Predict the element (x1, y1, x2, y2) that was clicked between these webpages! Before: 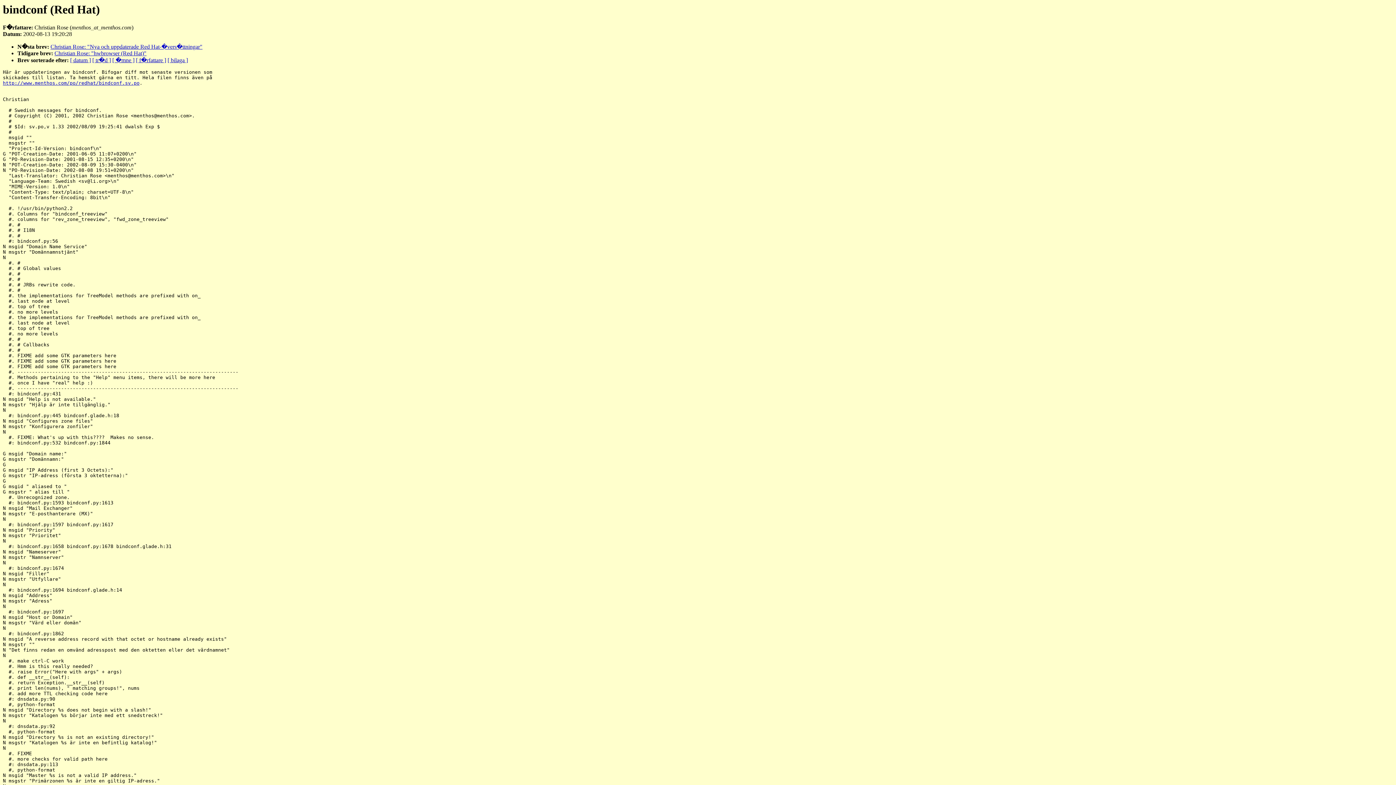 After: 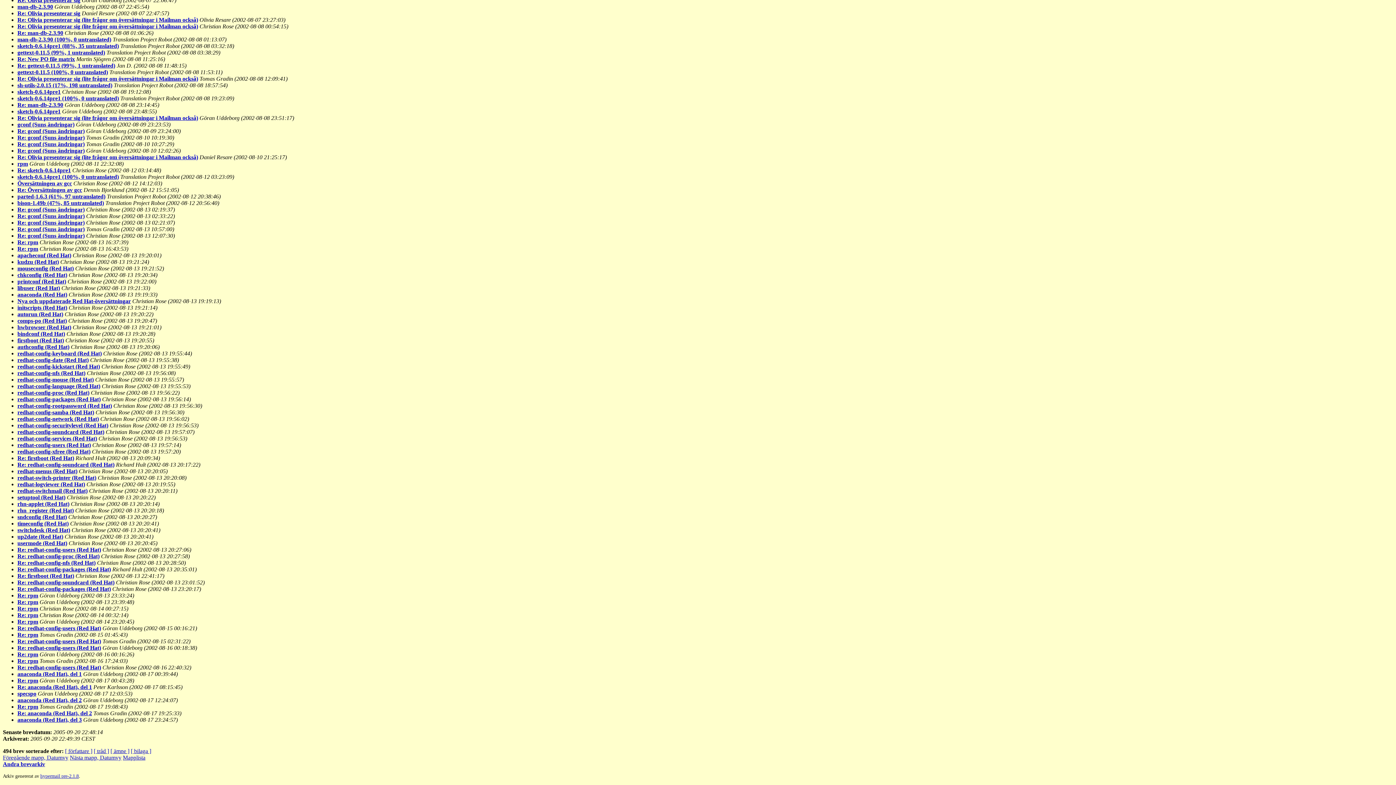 Action: bbox: (70, 57, 90, 63) label: [ datum ]